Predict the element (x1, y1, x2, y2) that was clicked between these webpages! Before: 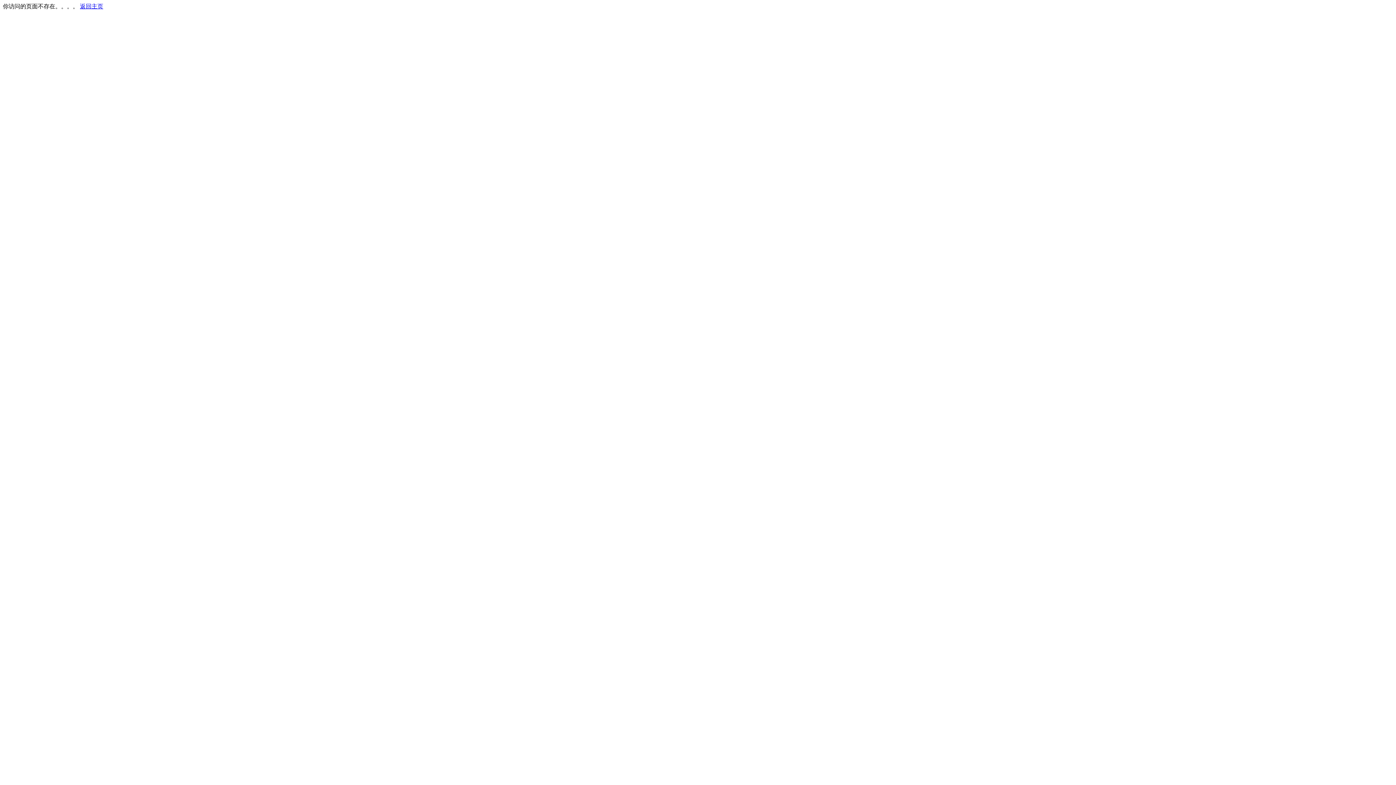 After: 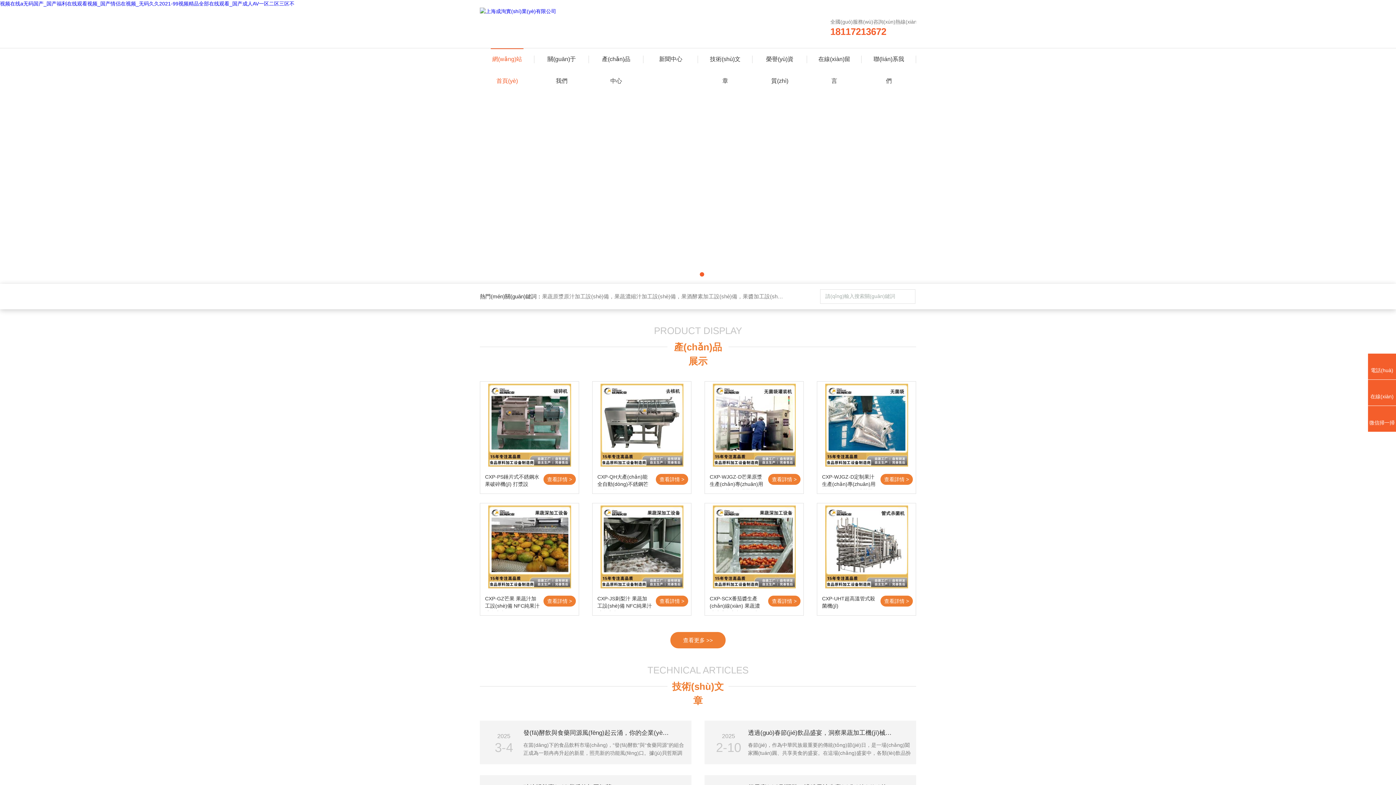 Action: bbox: (80, 3, 103, 9) label: 返回主页